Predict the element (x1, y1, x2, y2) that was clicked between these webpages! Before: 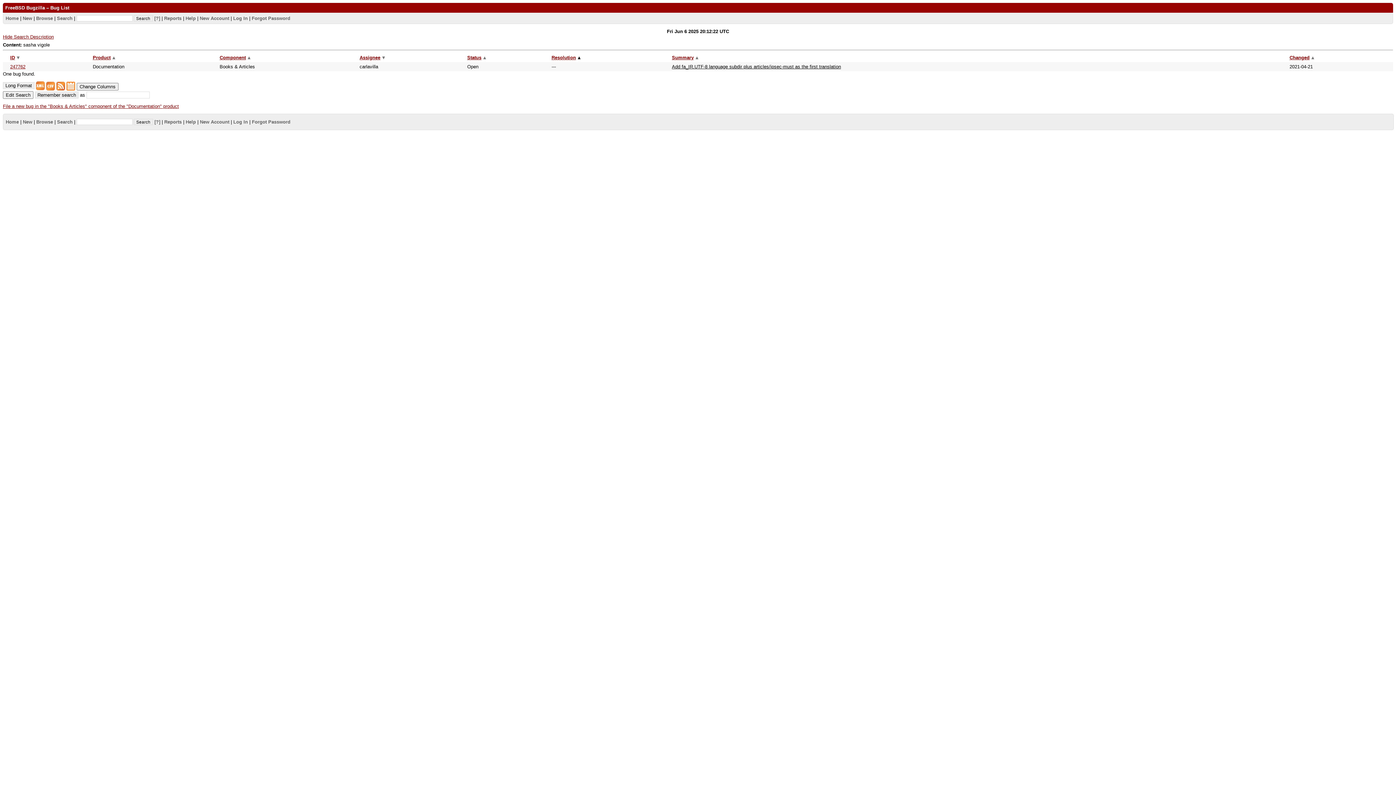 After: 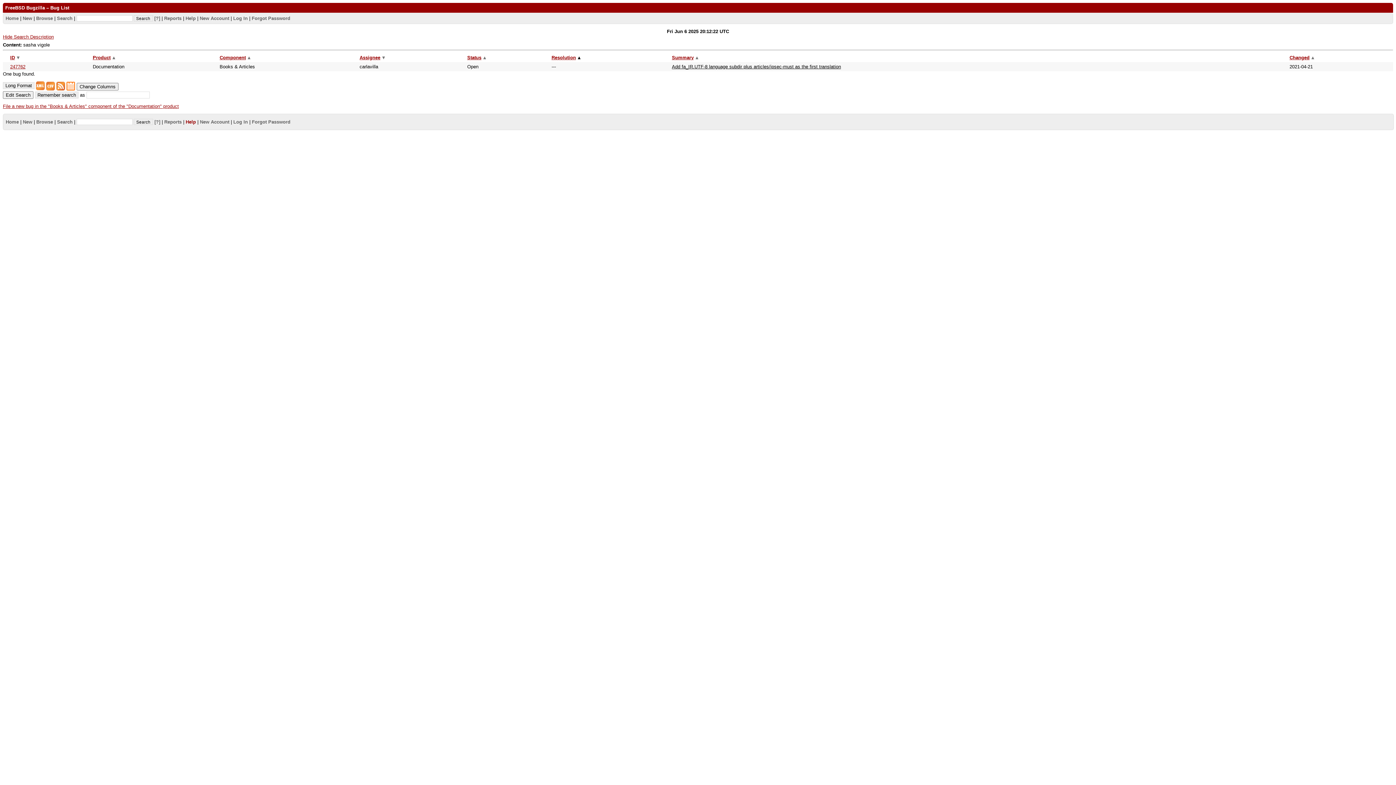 Action: bbox: (185, 119, 195, 124) label: Help